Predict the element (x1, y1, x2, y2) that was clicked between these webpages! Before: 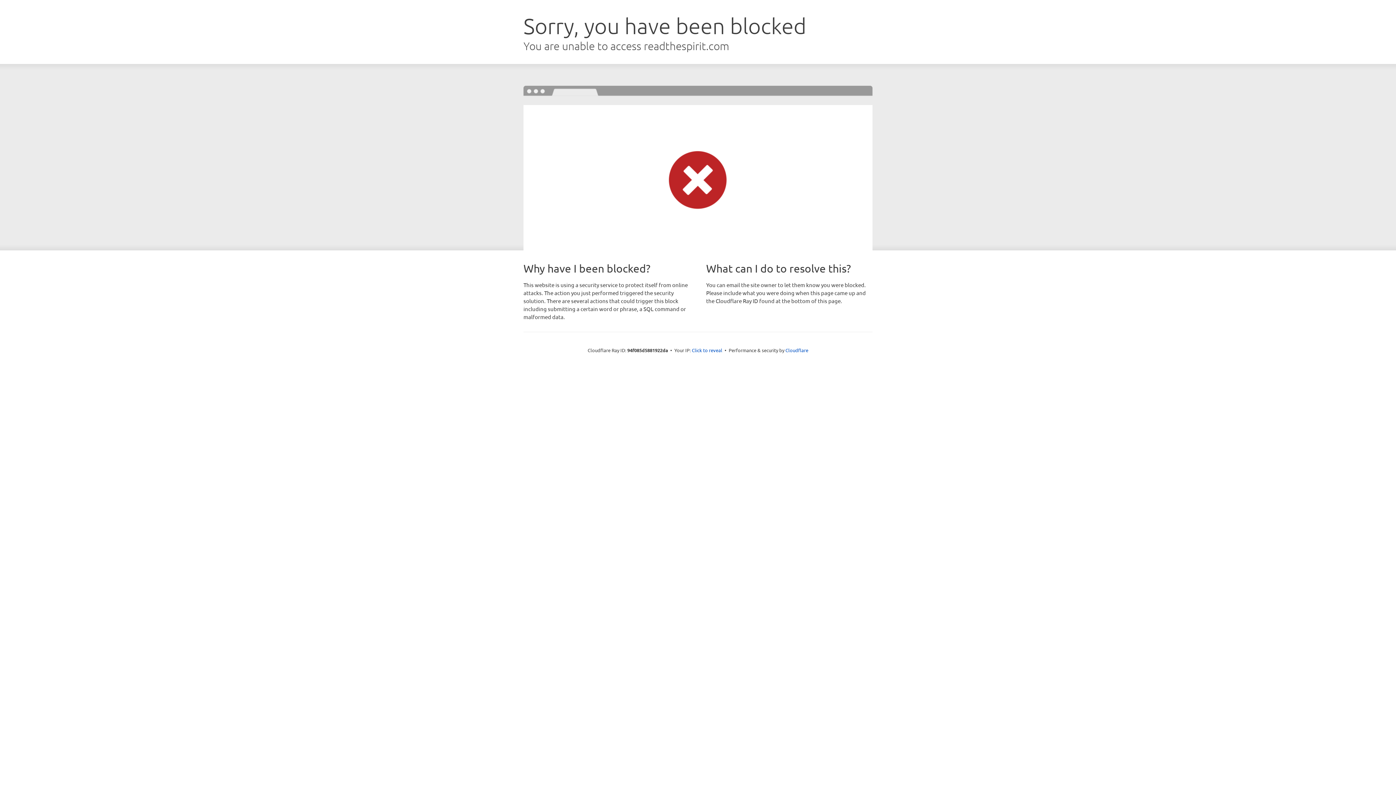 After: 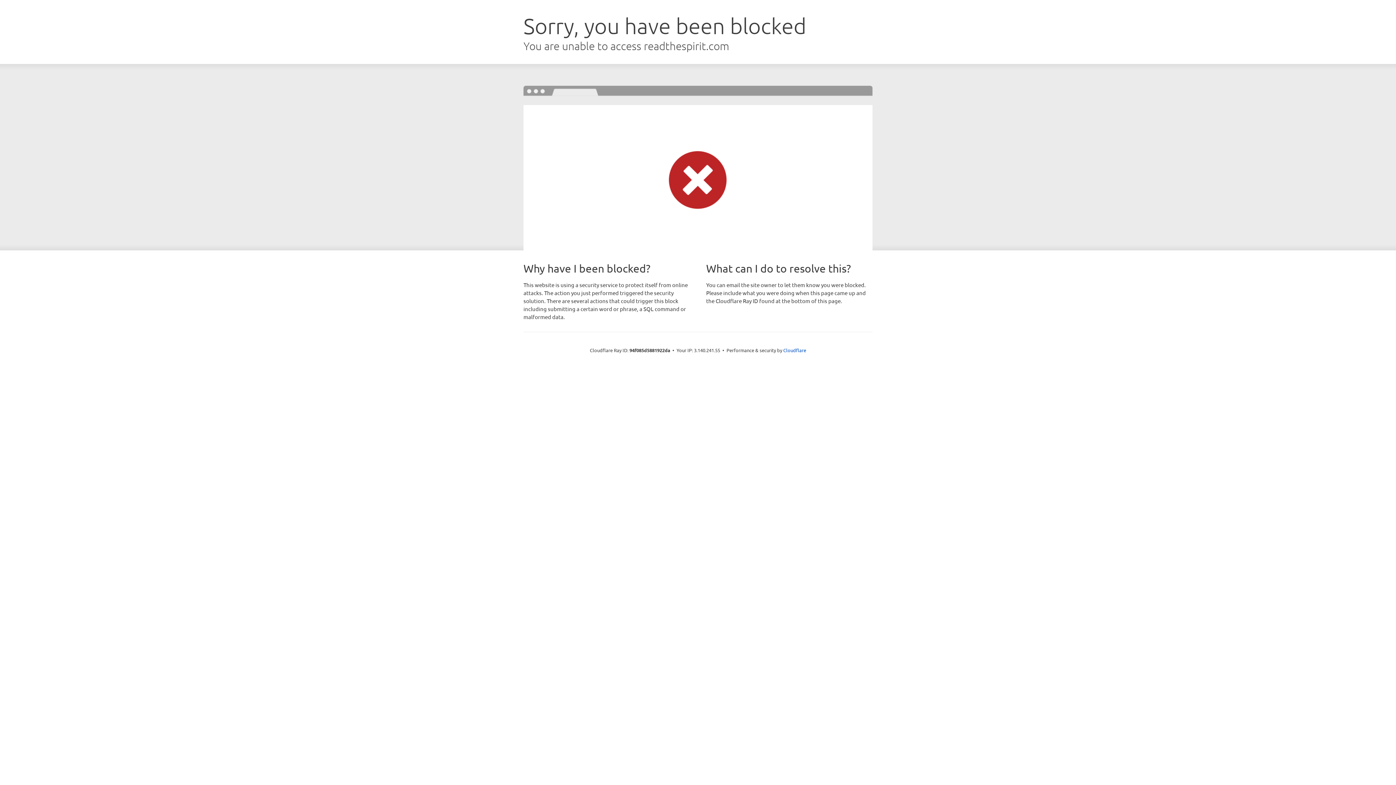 Action: bbox: (692, 346, 722, 353) label: Click to reveal